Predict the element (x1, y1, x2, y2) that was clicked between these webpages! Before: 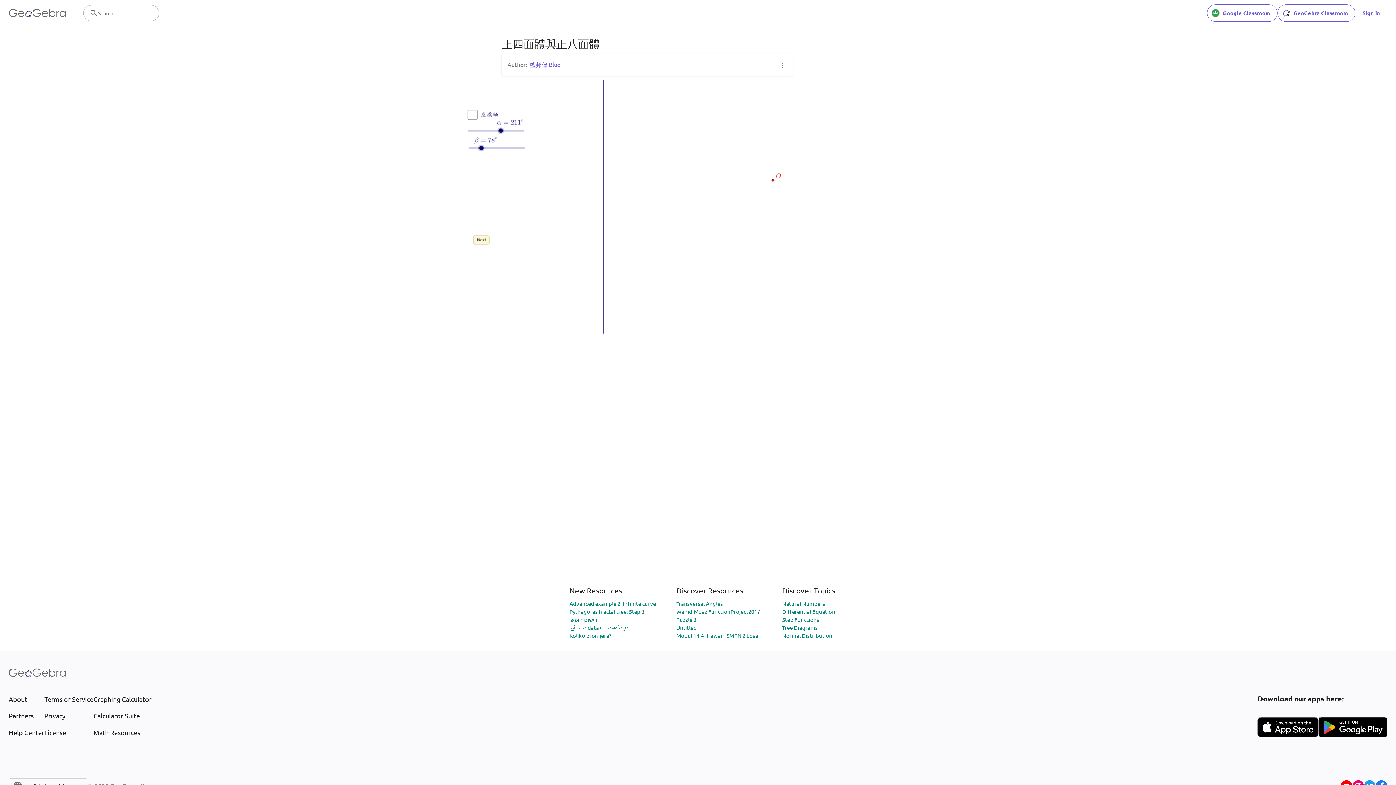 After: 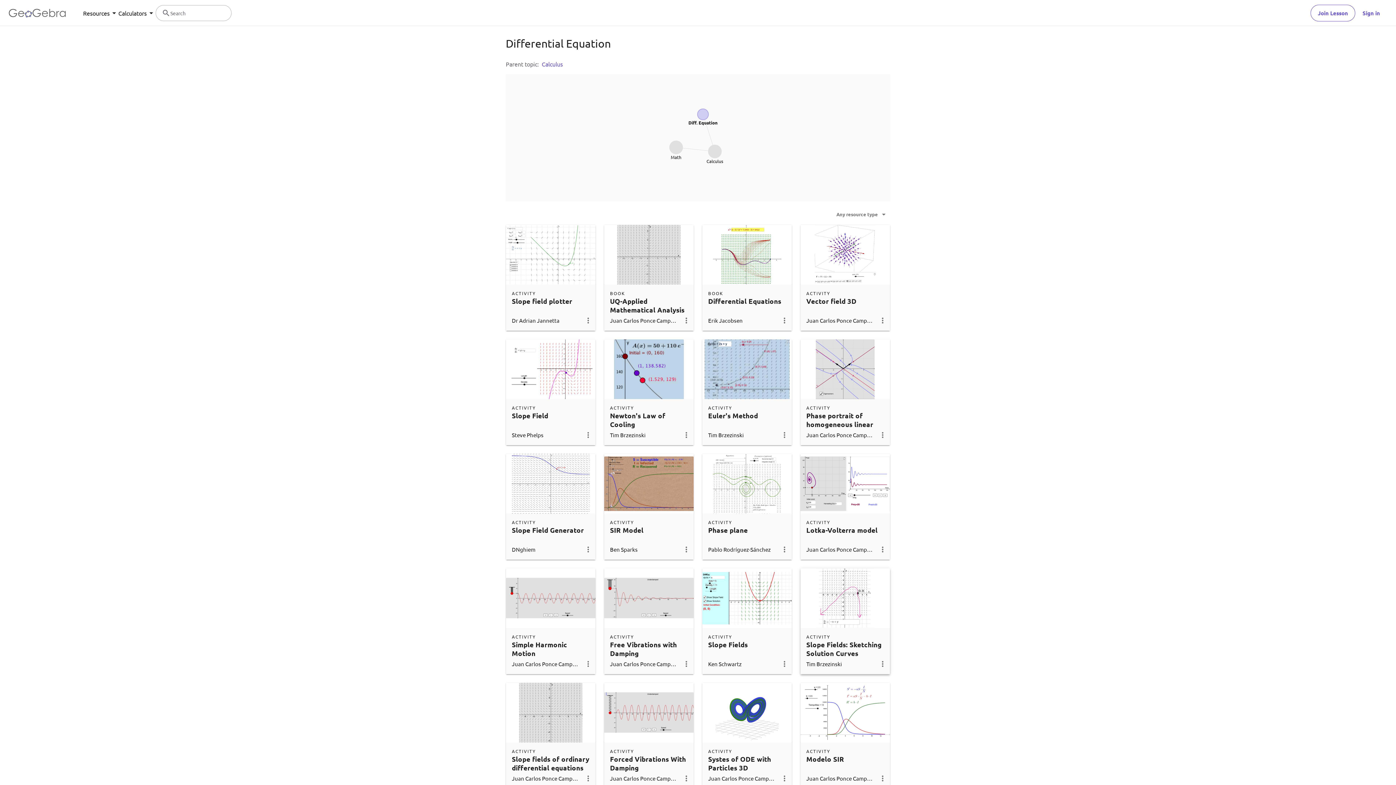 Action: label: Differential Equation bbox: (782, 608, 835, 615)